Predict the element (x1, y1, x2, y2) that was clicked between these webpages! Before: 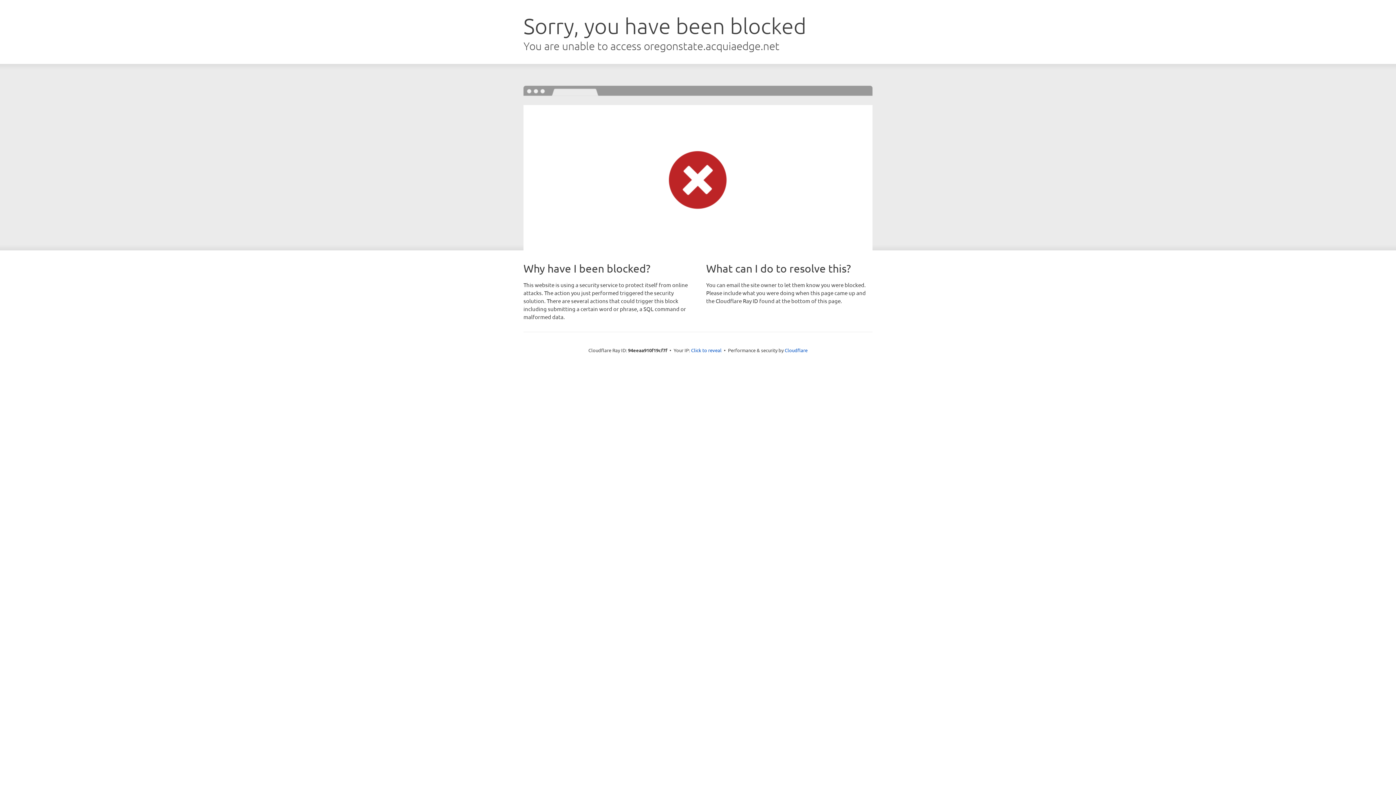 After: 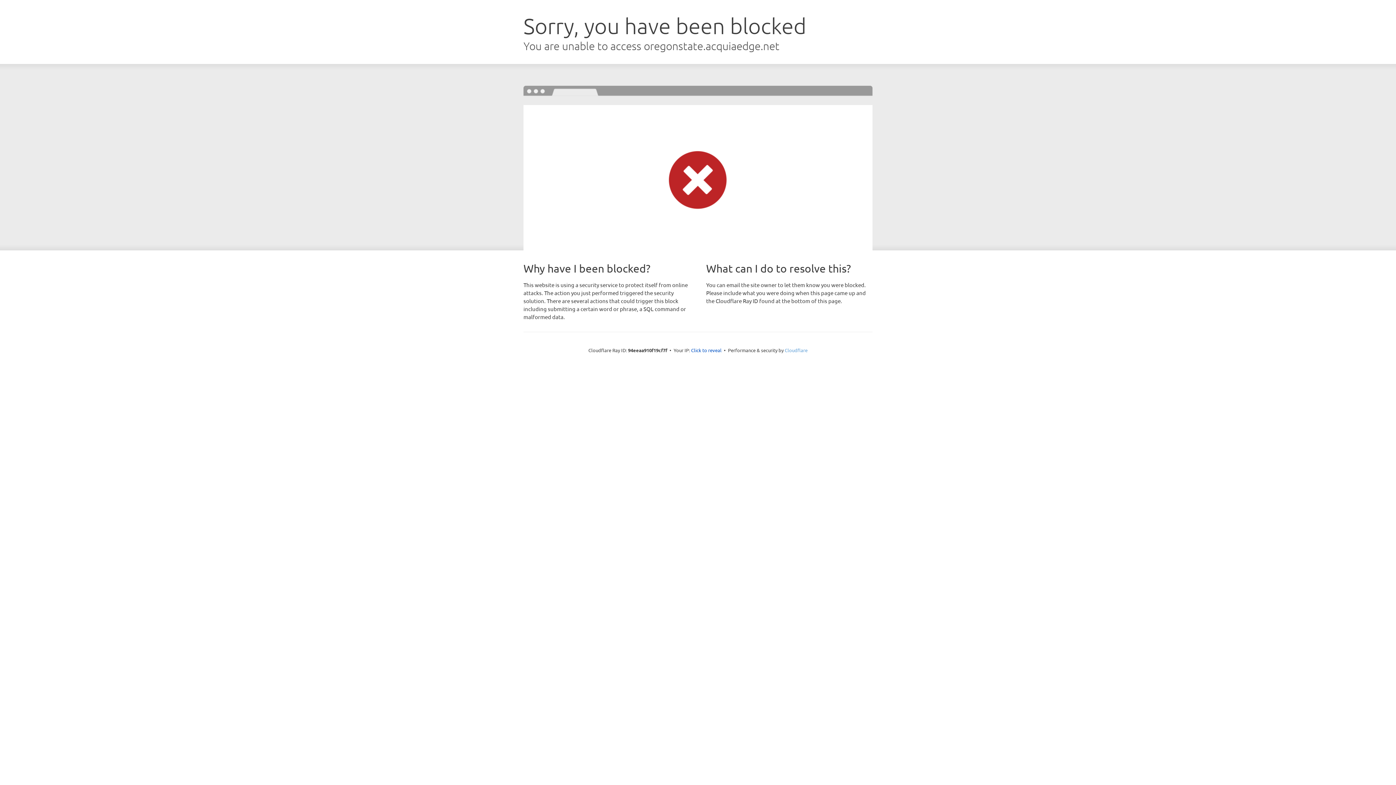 Action: label: Cloudflare bbox: (784, 347, 807, 353)